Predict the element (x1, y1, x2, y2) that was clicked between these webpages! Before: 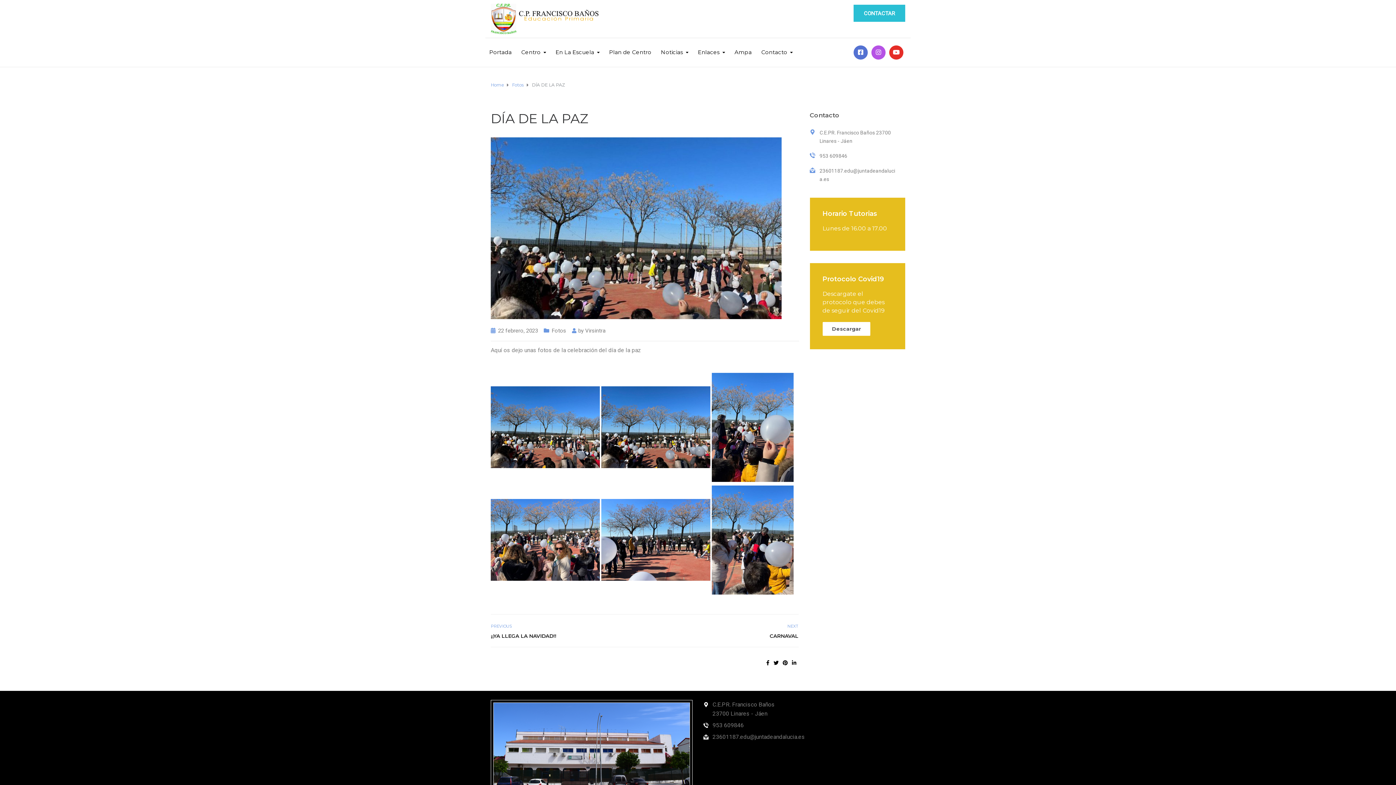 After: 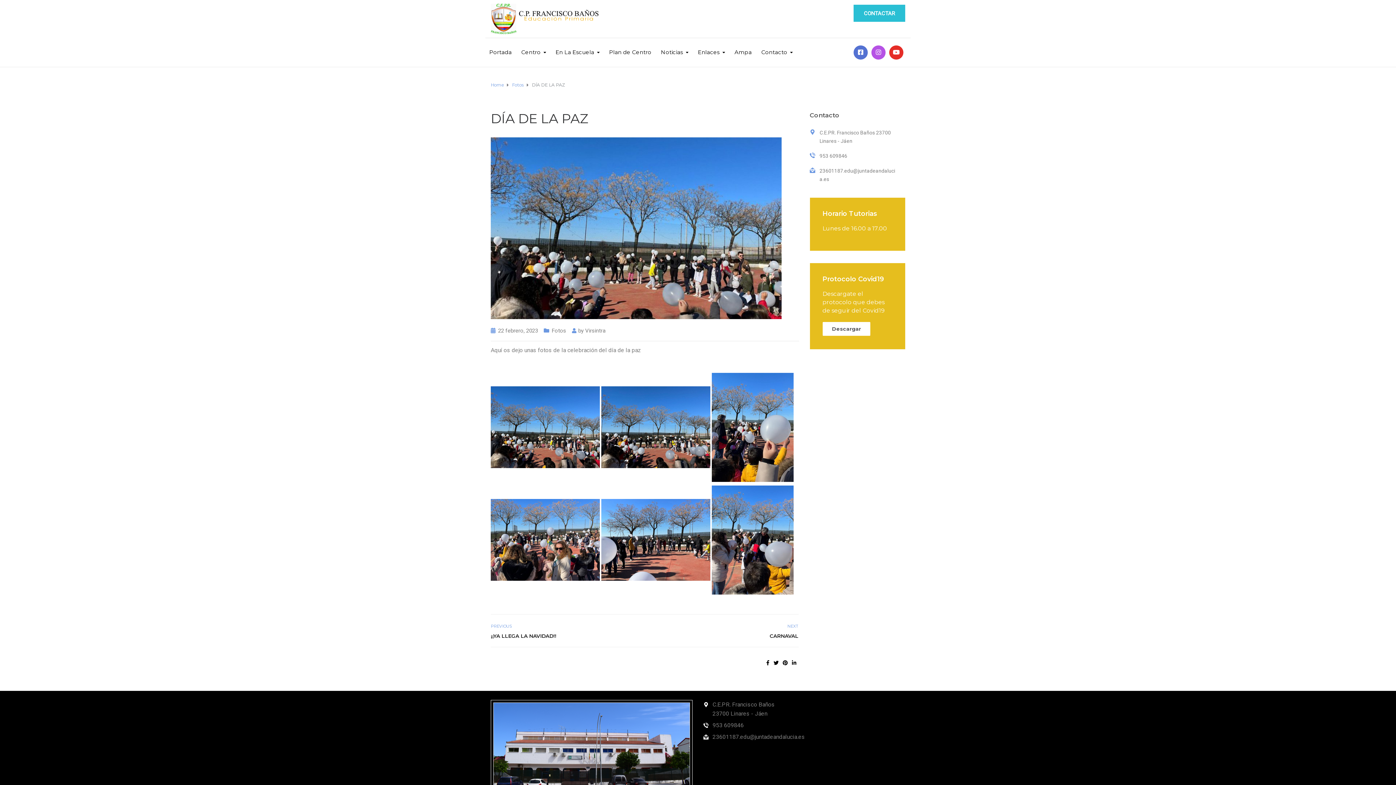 Action: bbox: (854, 46, 867, 58)